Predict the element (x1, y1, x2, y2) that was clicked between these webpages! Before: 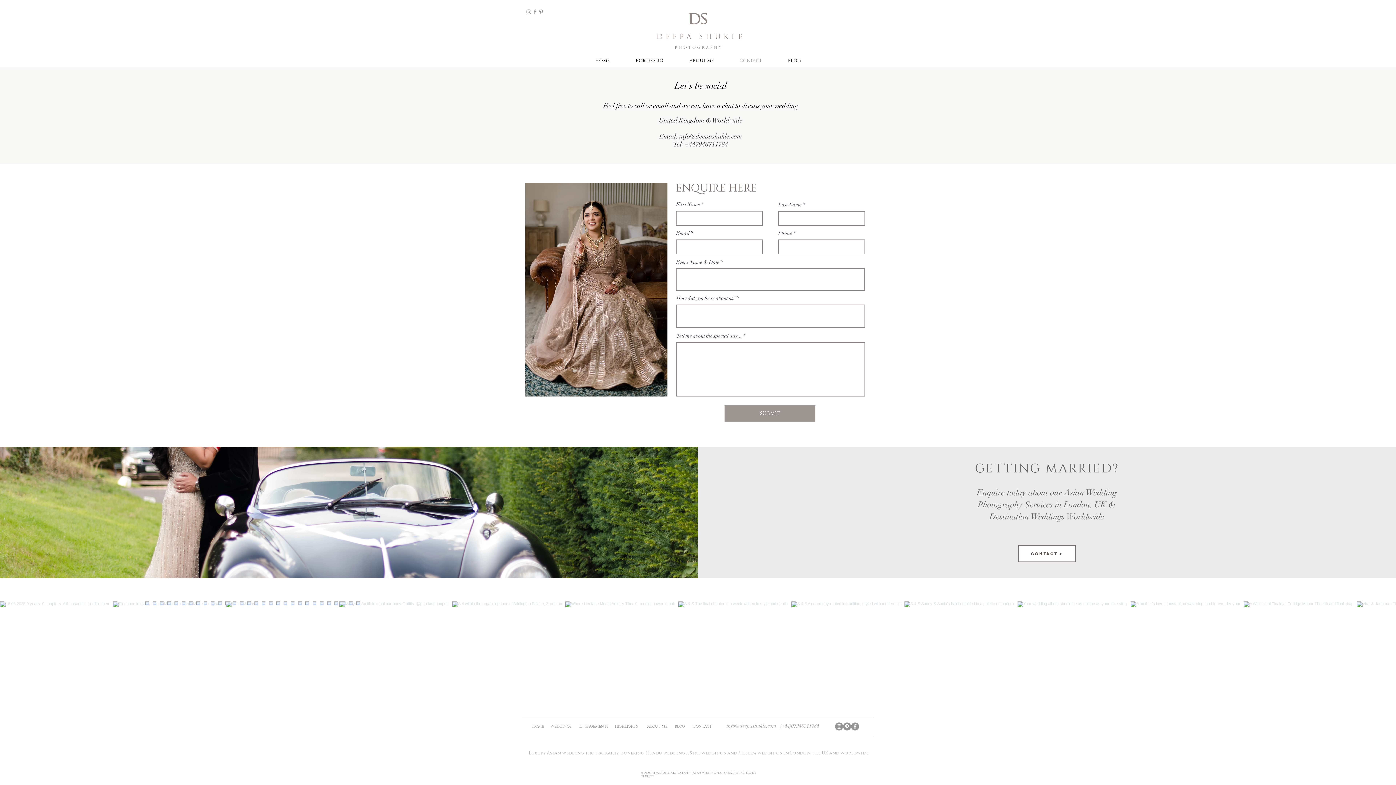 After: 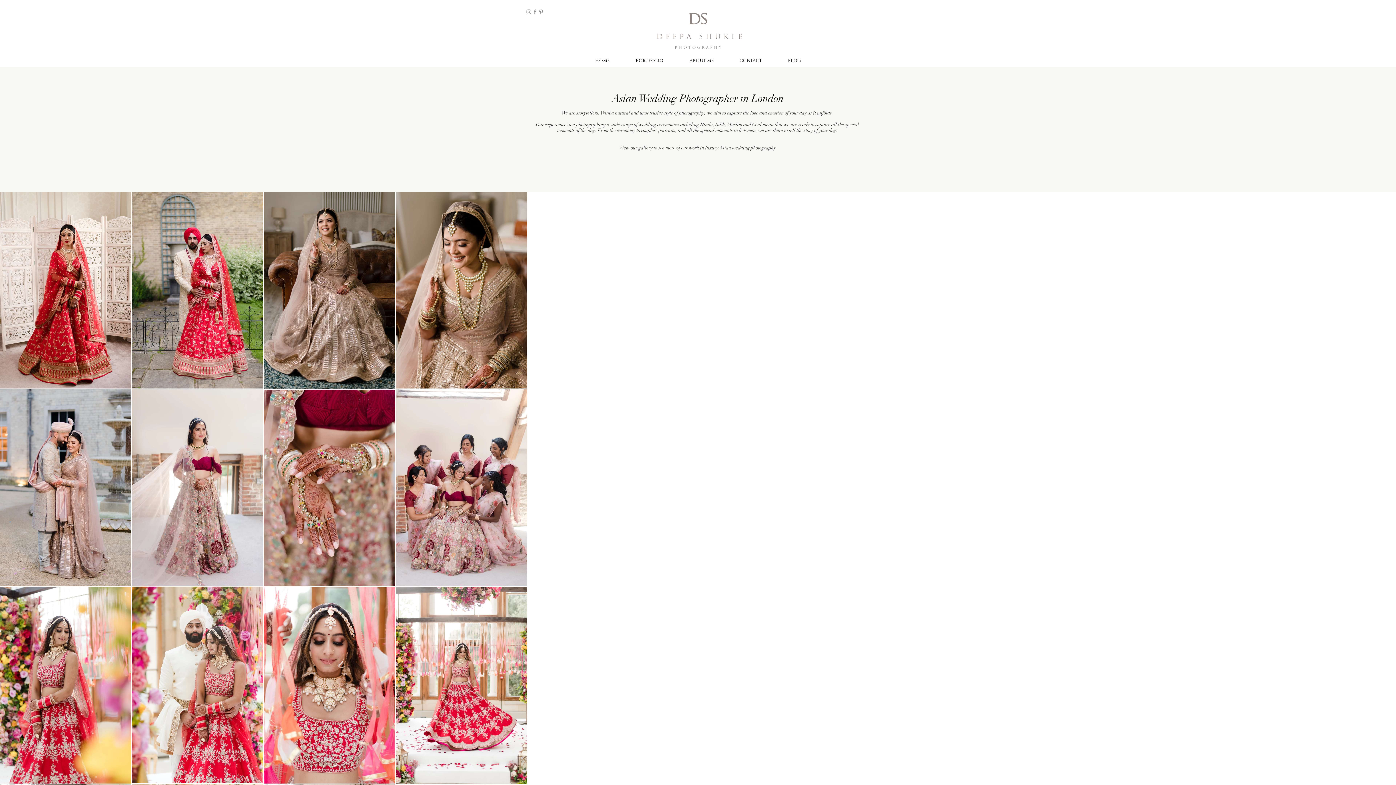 Action: bbox: (550, 724, 572, 728) label: Weddings